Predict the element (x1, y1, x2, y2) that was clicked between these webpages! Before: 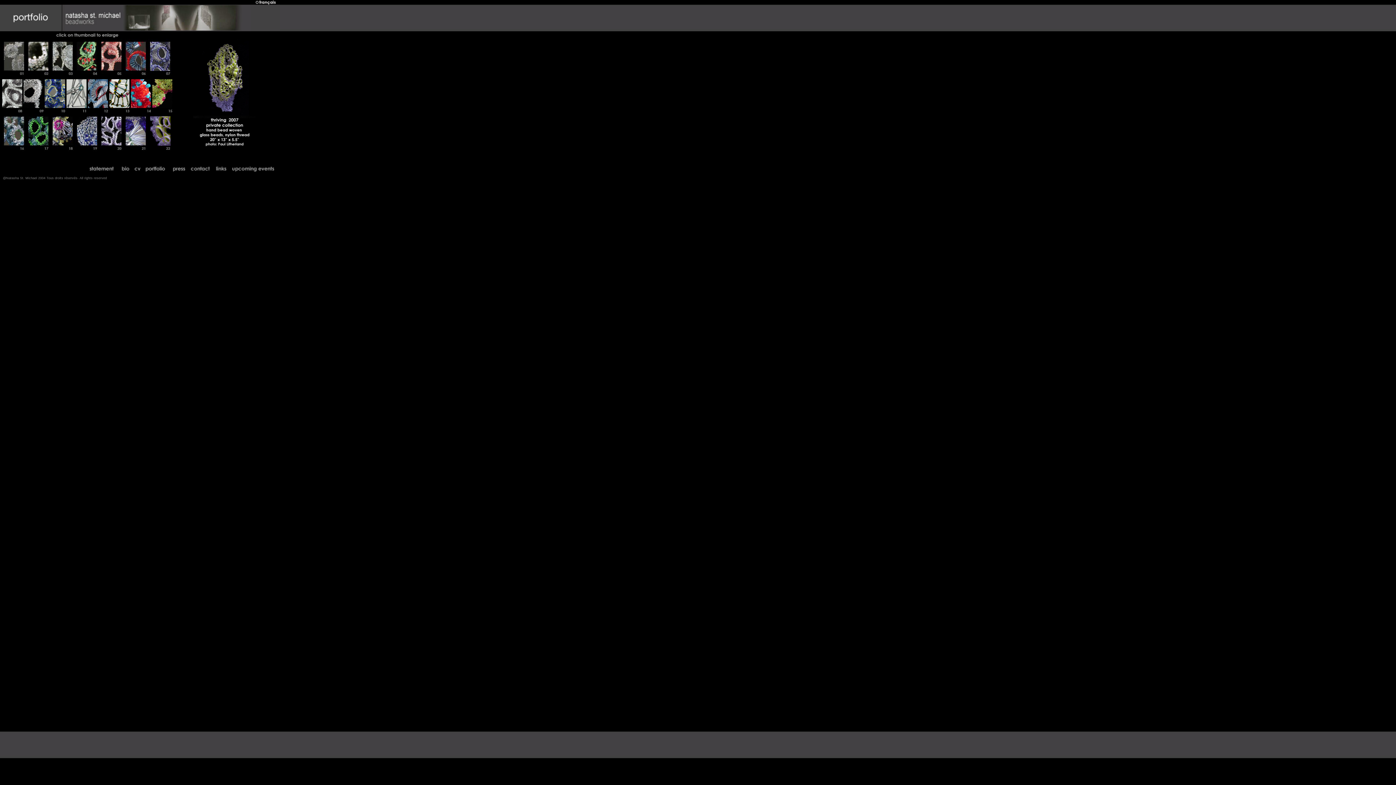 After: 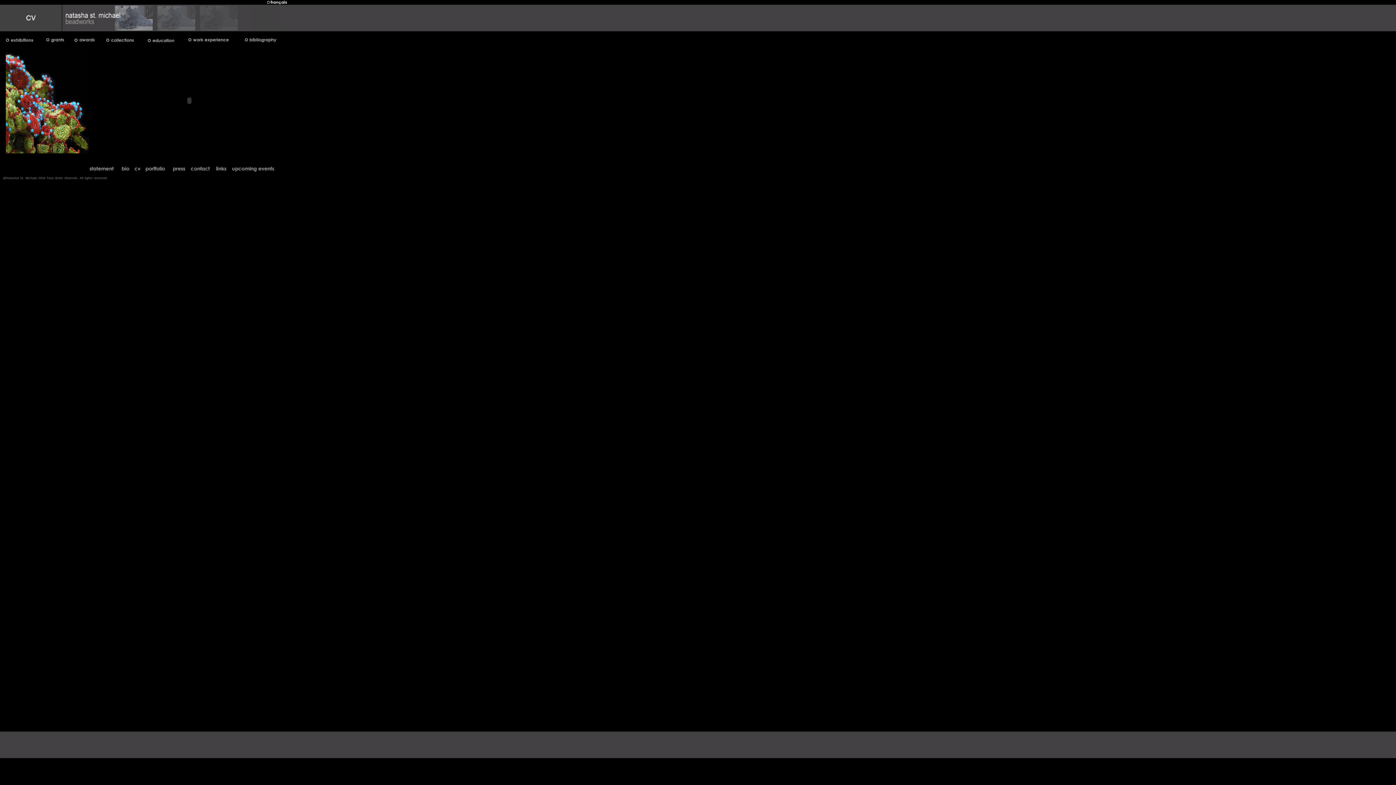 Action: bbox: (132, 168, 142, 173)